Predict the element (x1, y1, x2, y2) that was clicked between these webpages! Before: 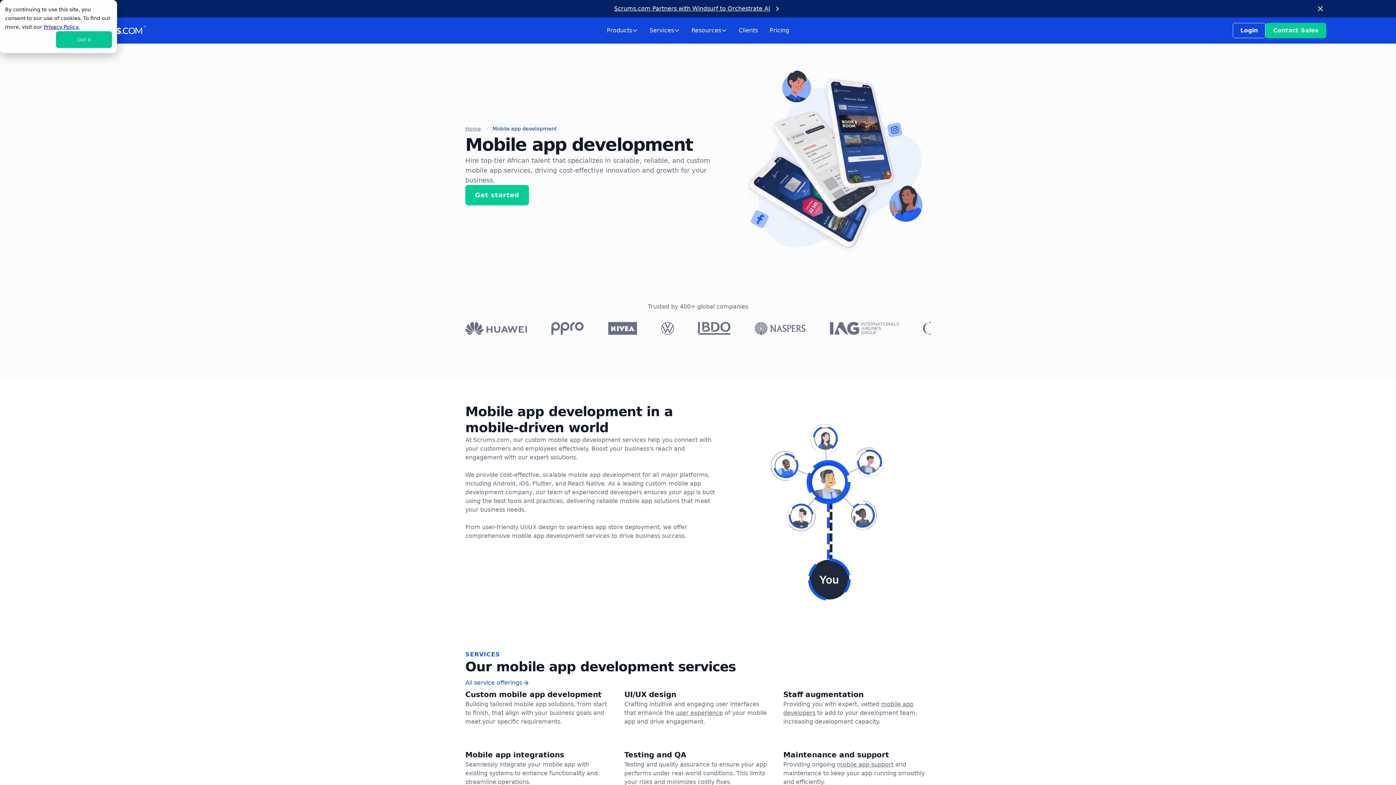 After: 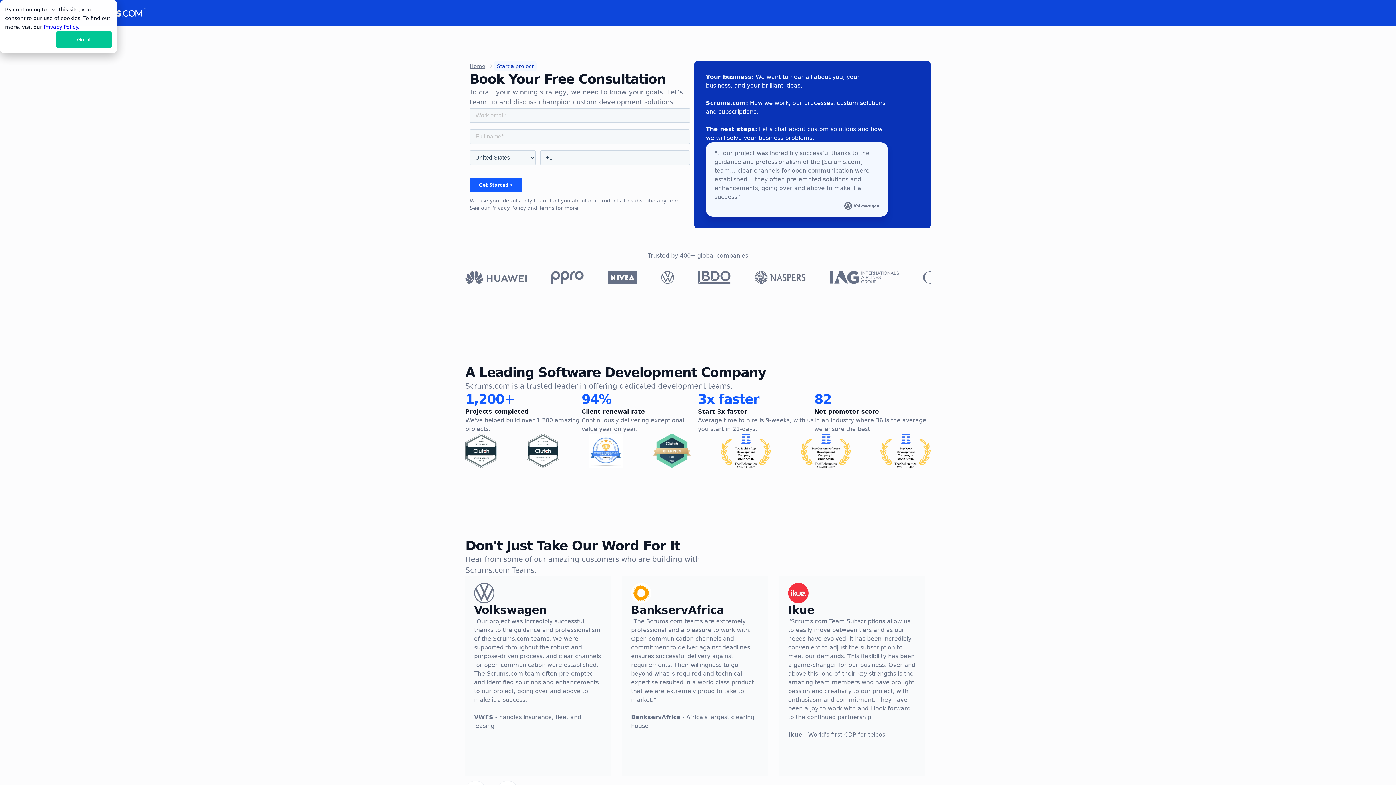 Action: bbox: (1265, 22, 1326, 38) label: Contact Sales